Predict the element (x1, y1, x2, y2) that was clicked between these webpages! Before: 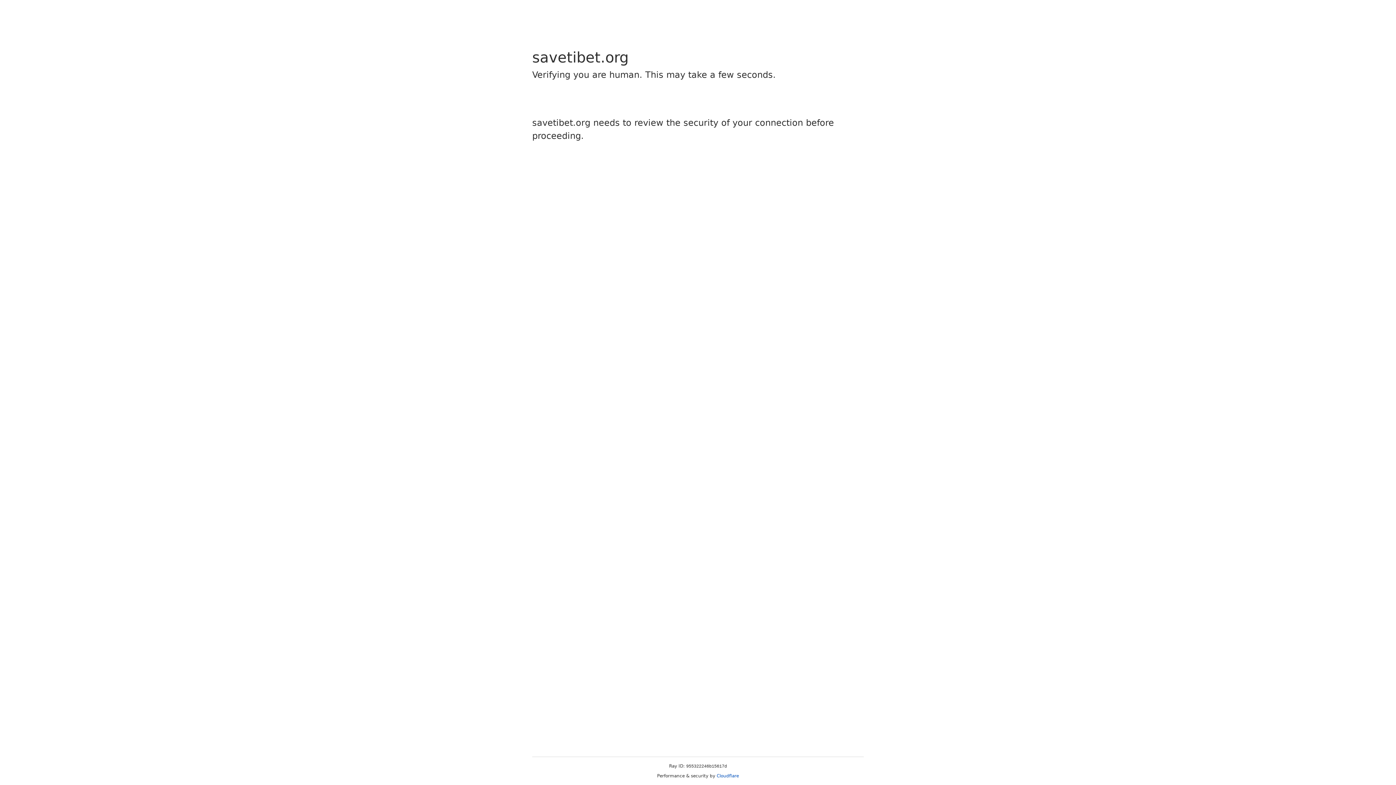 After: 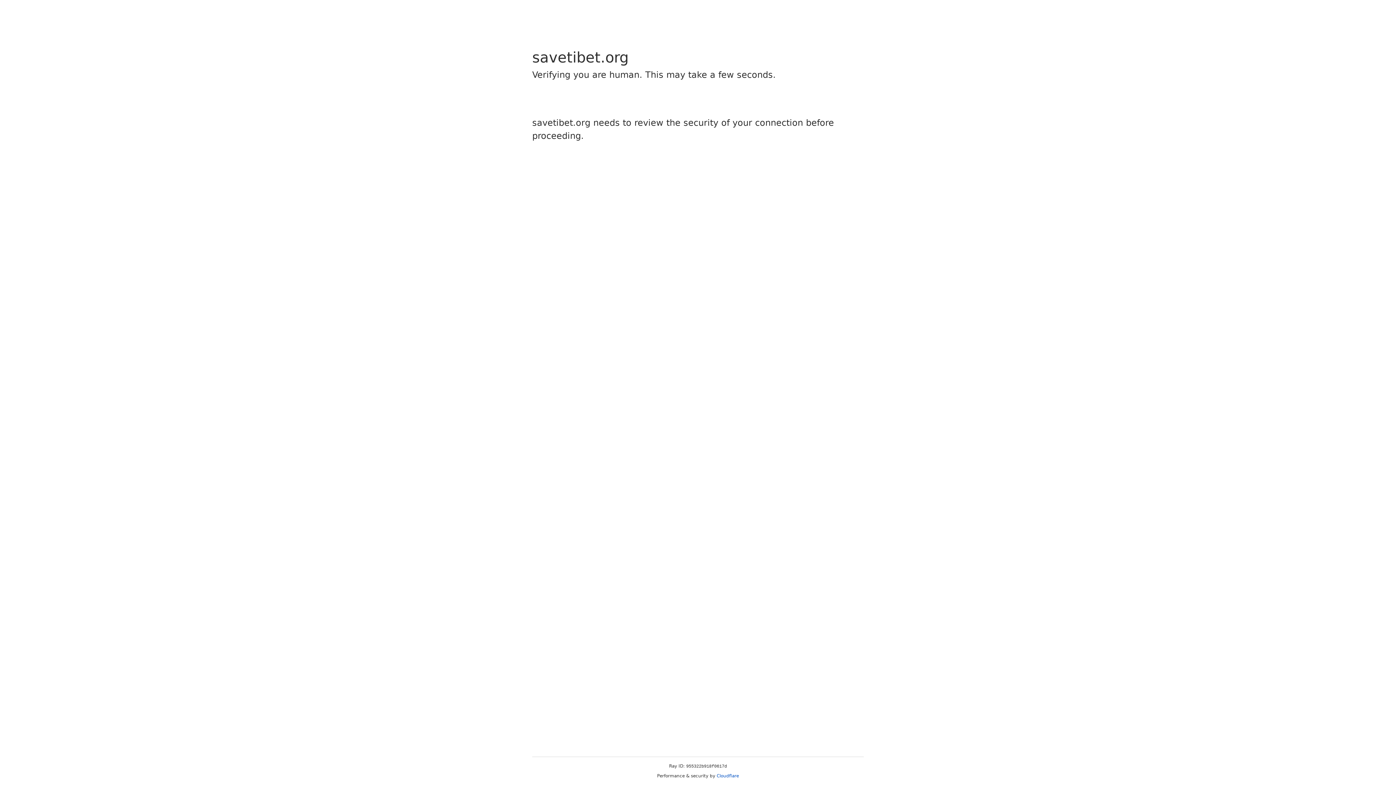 Action: bbox: (716, 773, 739, 778) label: Cloudflare